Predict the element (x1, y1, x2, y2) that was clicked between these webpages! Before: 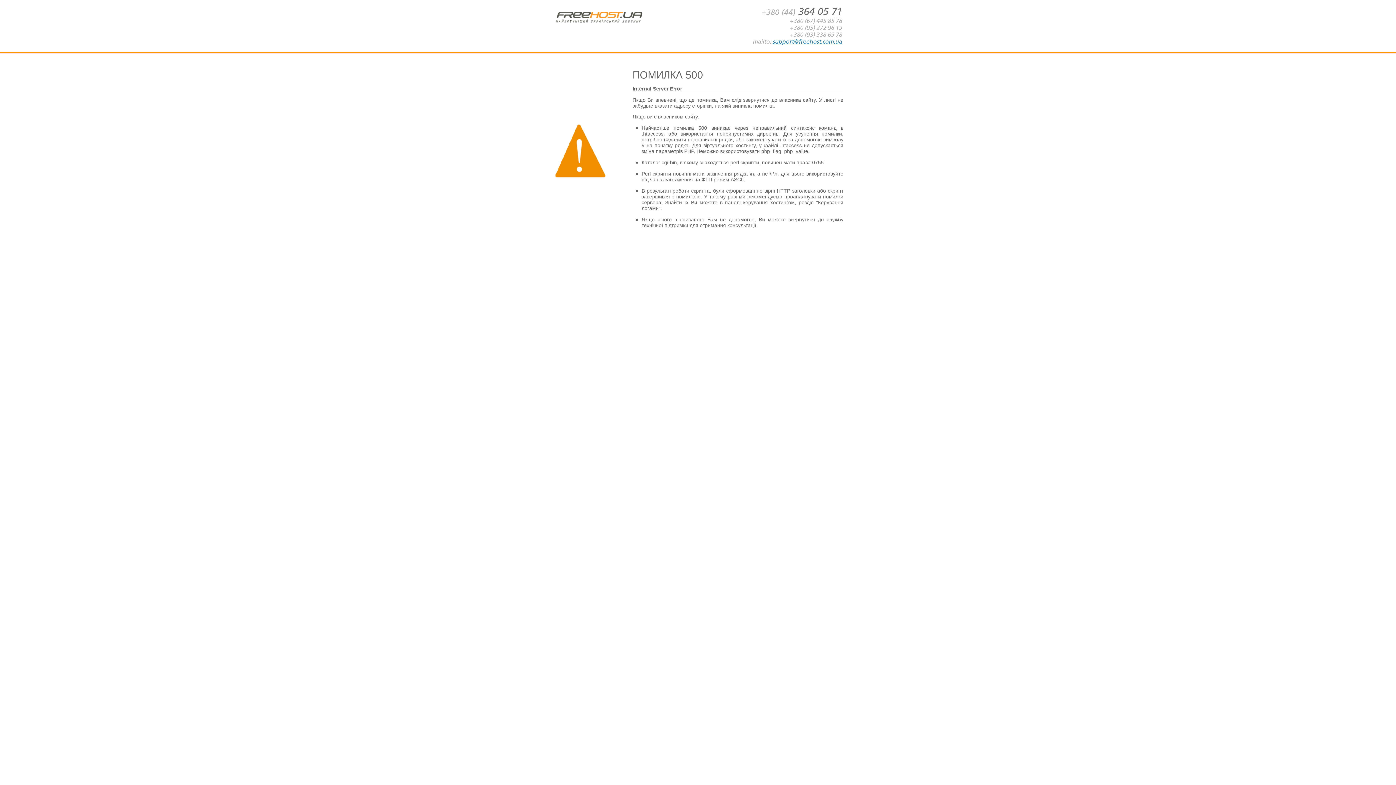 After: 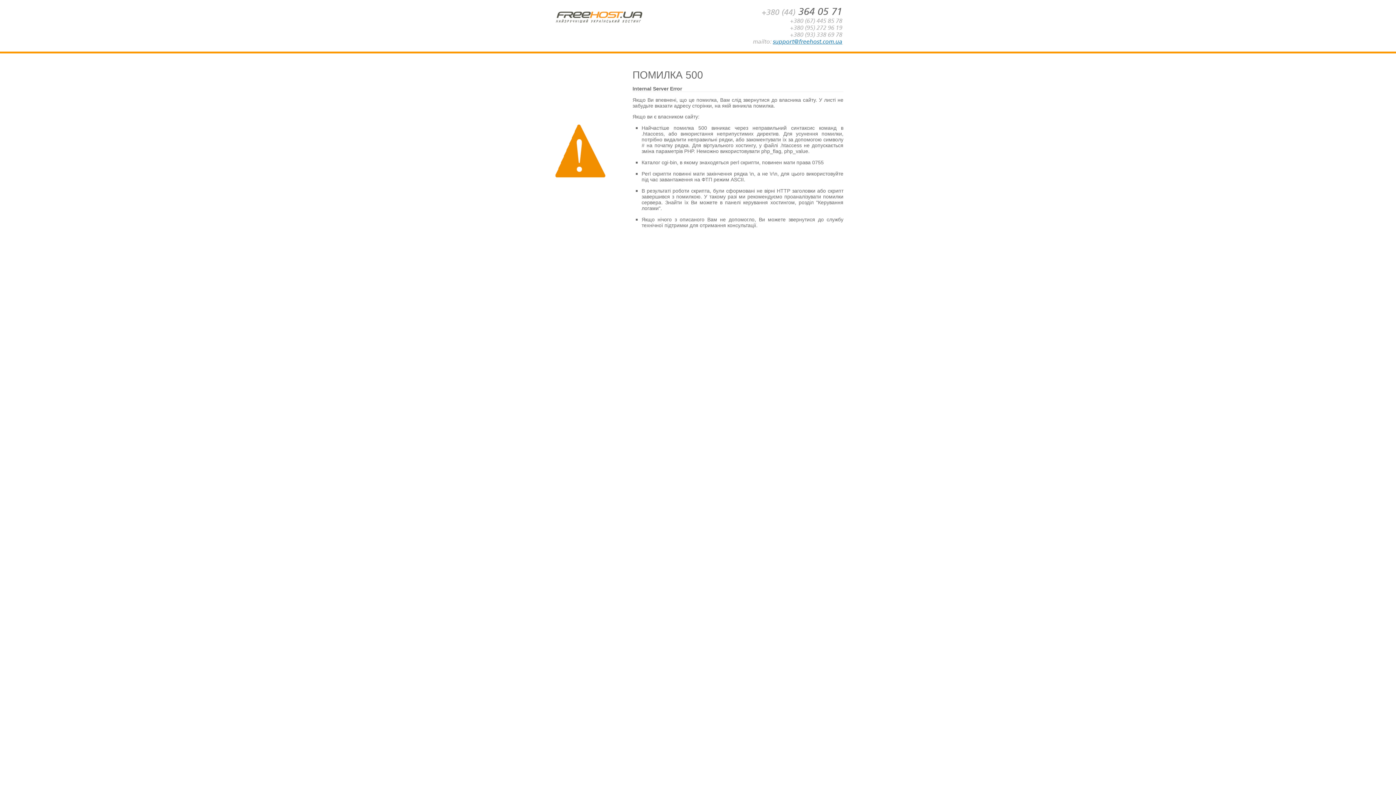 Action: label: support@freehost.com.ua bbox: (773, 38, 842, 45)